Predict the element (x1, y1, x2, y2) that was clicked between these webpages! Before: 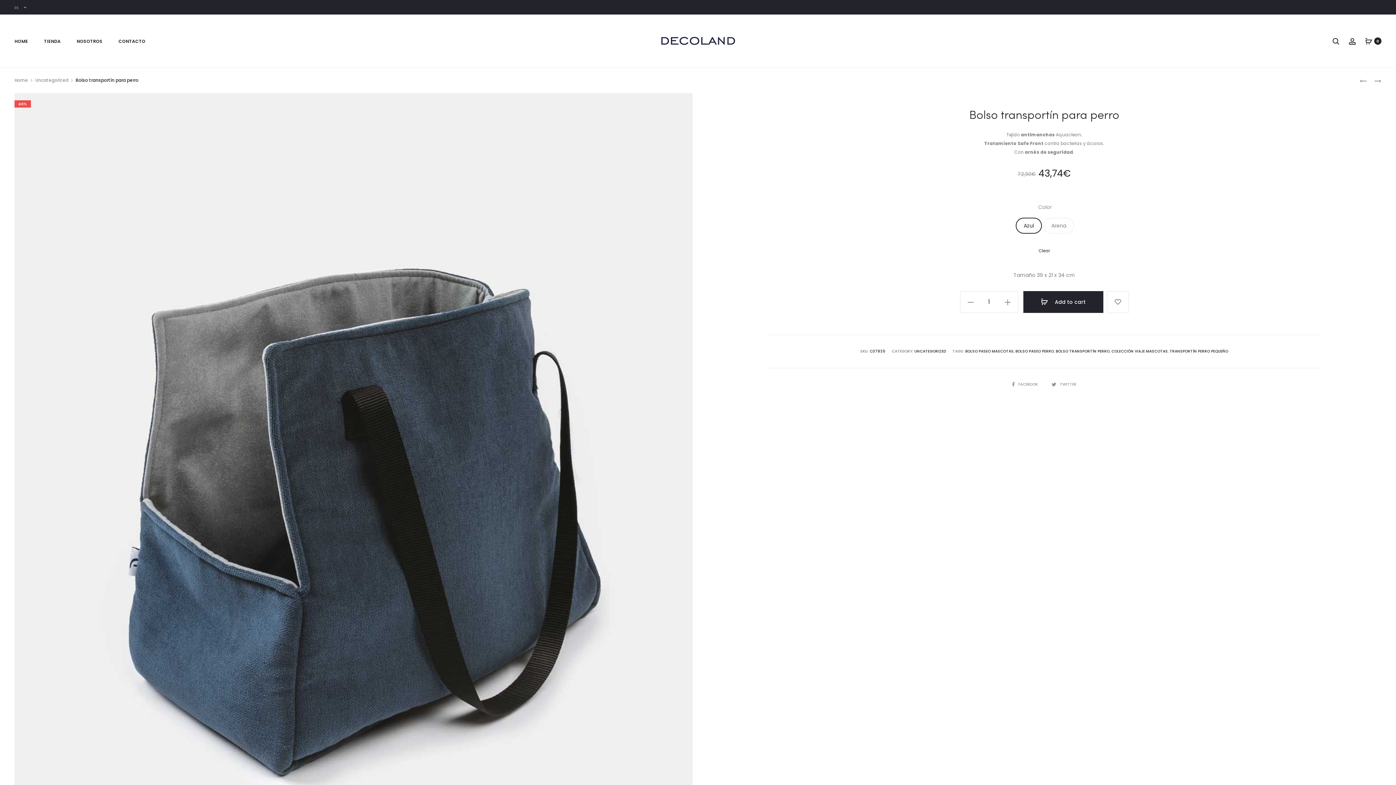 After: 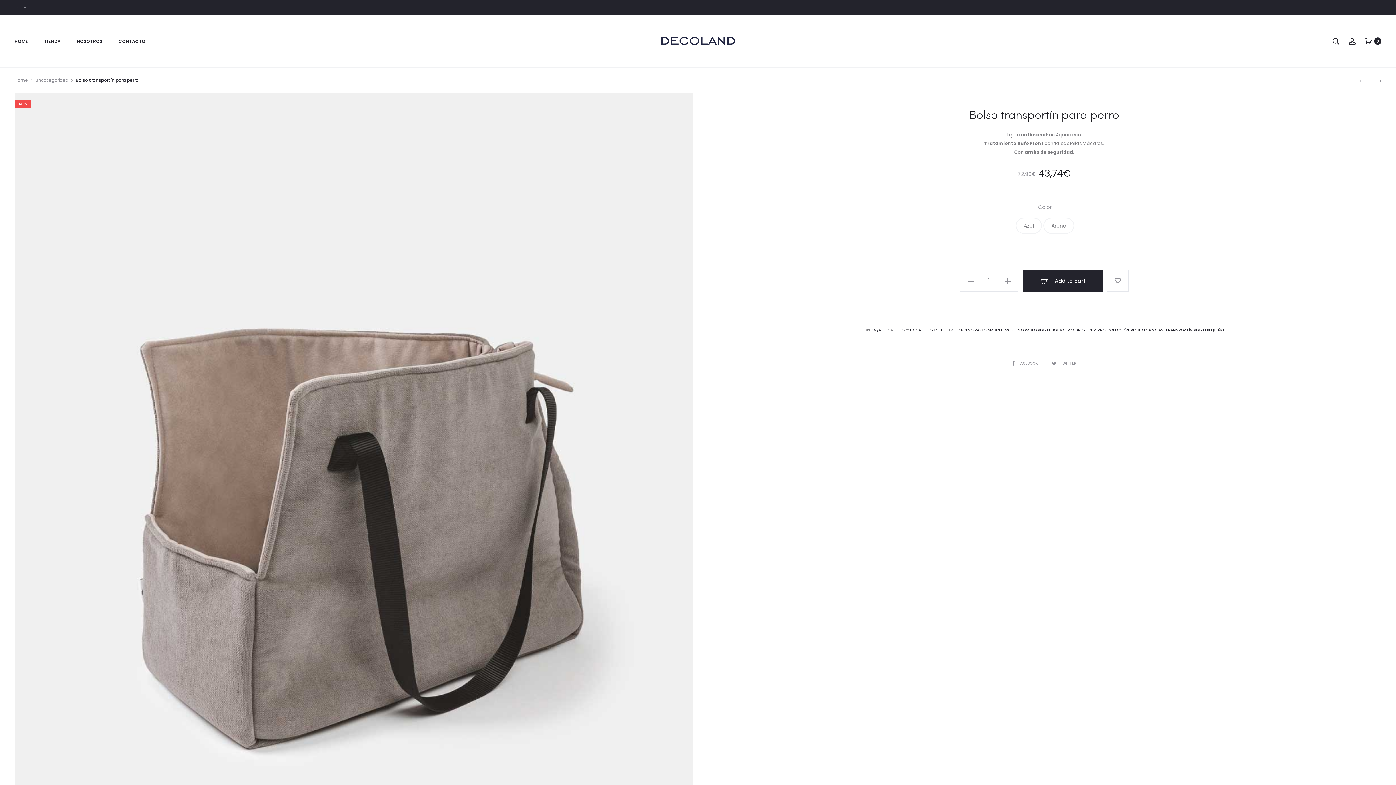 Action: bbox: (1038, 248, 1050, 253) label: Clear